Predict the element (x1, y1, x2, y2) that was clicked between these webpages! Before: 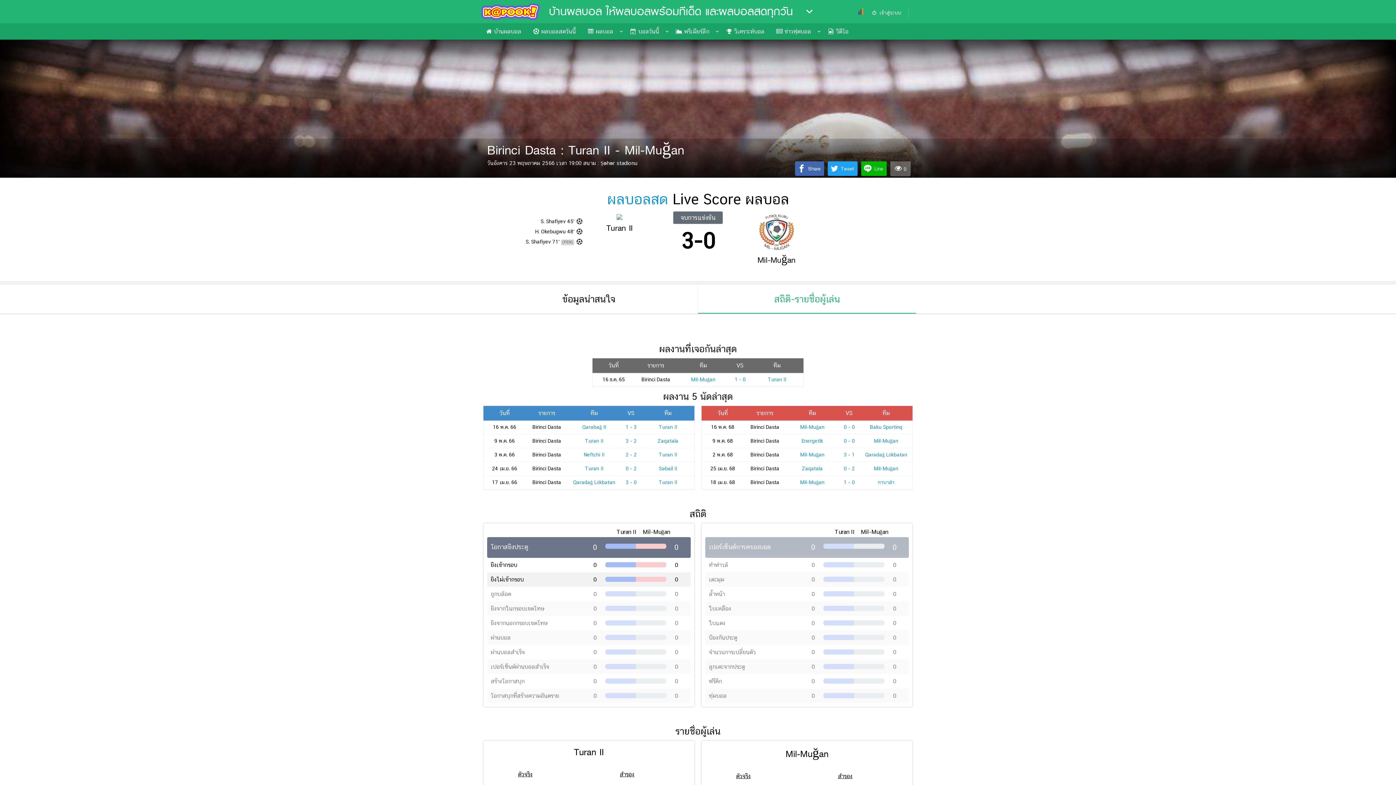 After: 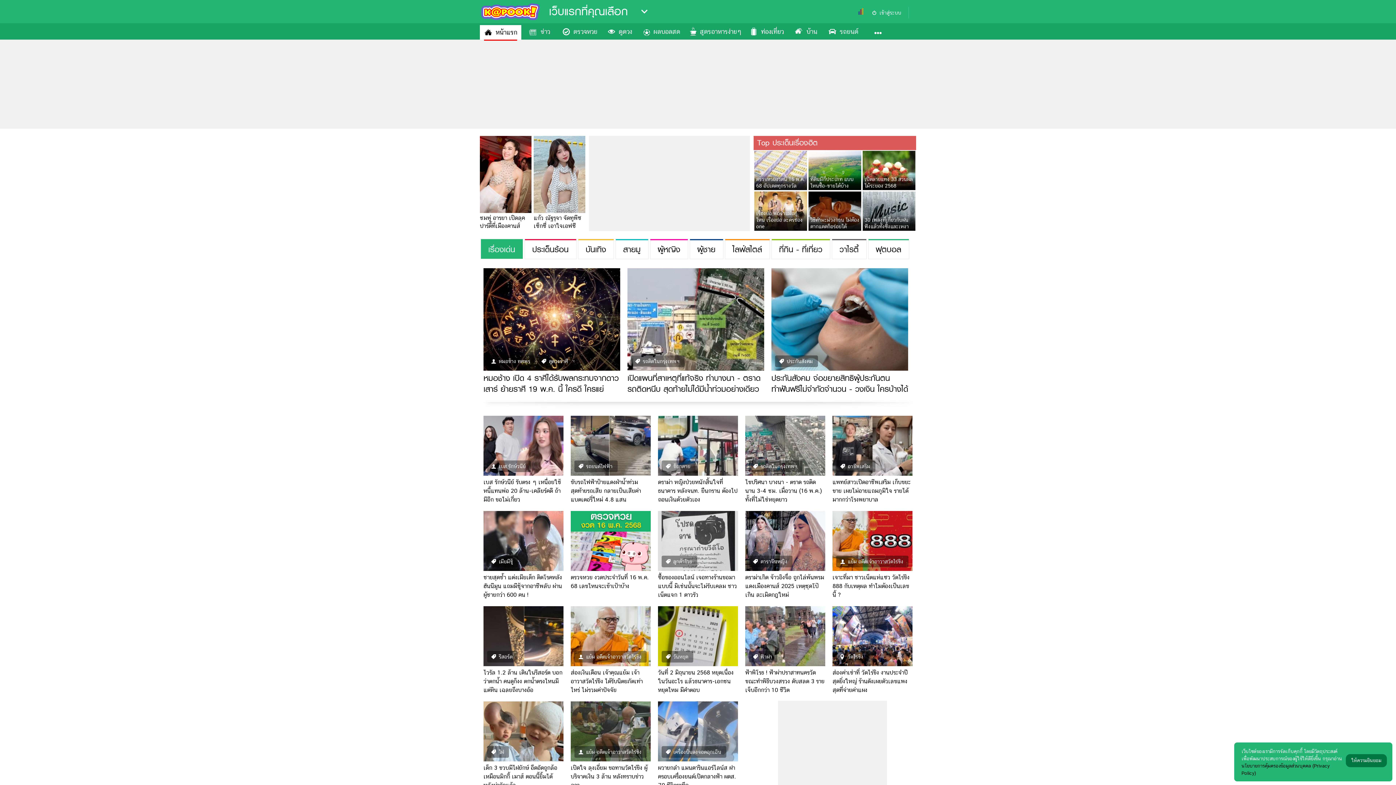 Action: bbox: (480, 1, 541, 23)